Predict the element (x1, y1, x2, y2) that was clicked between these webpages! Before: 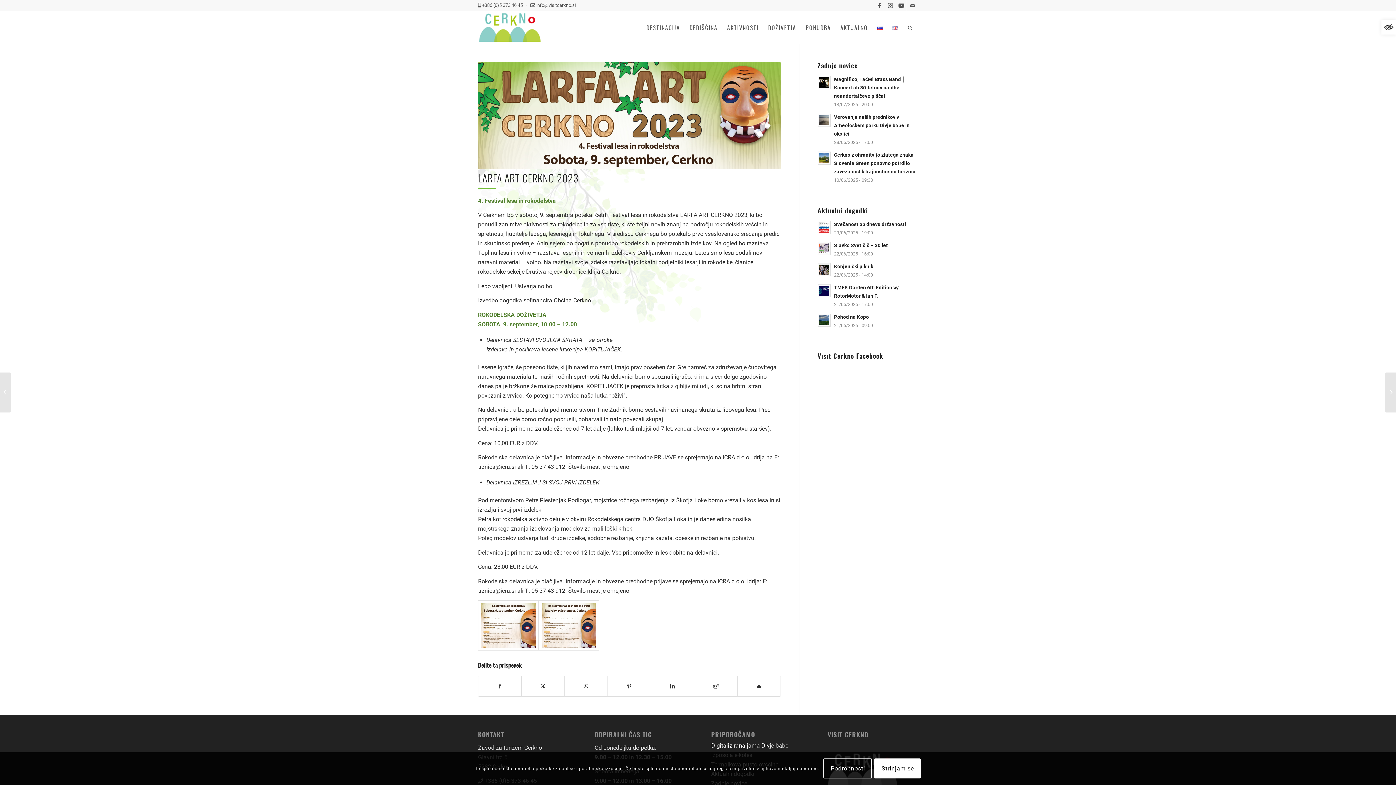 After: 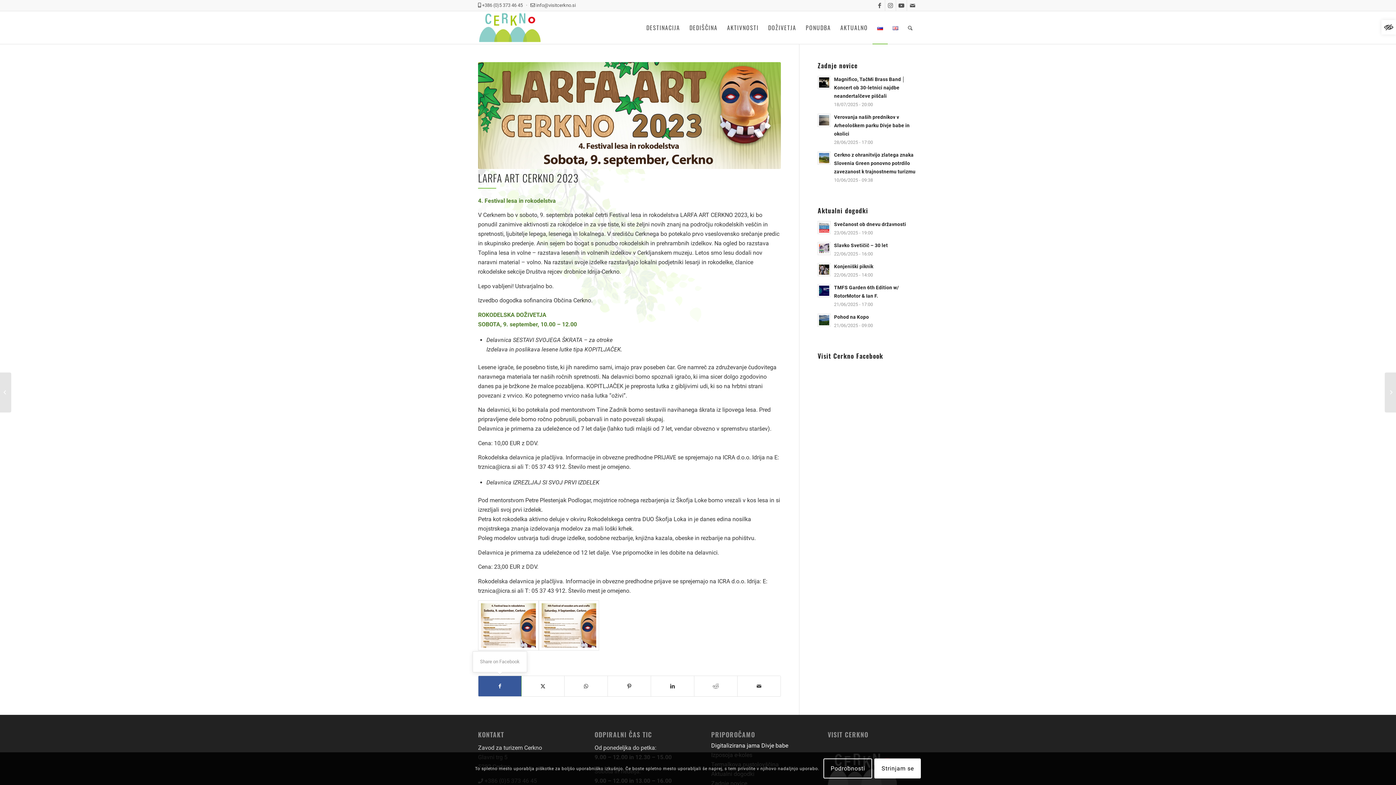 Action: bbox: (478, 676, 521, 696) label: Share on Facebook